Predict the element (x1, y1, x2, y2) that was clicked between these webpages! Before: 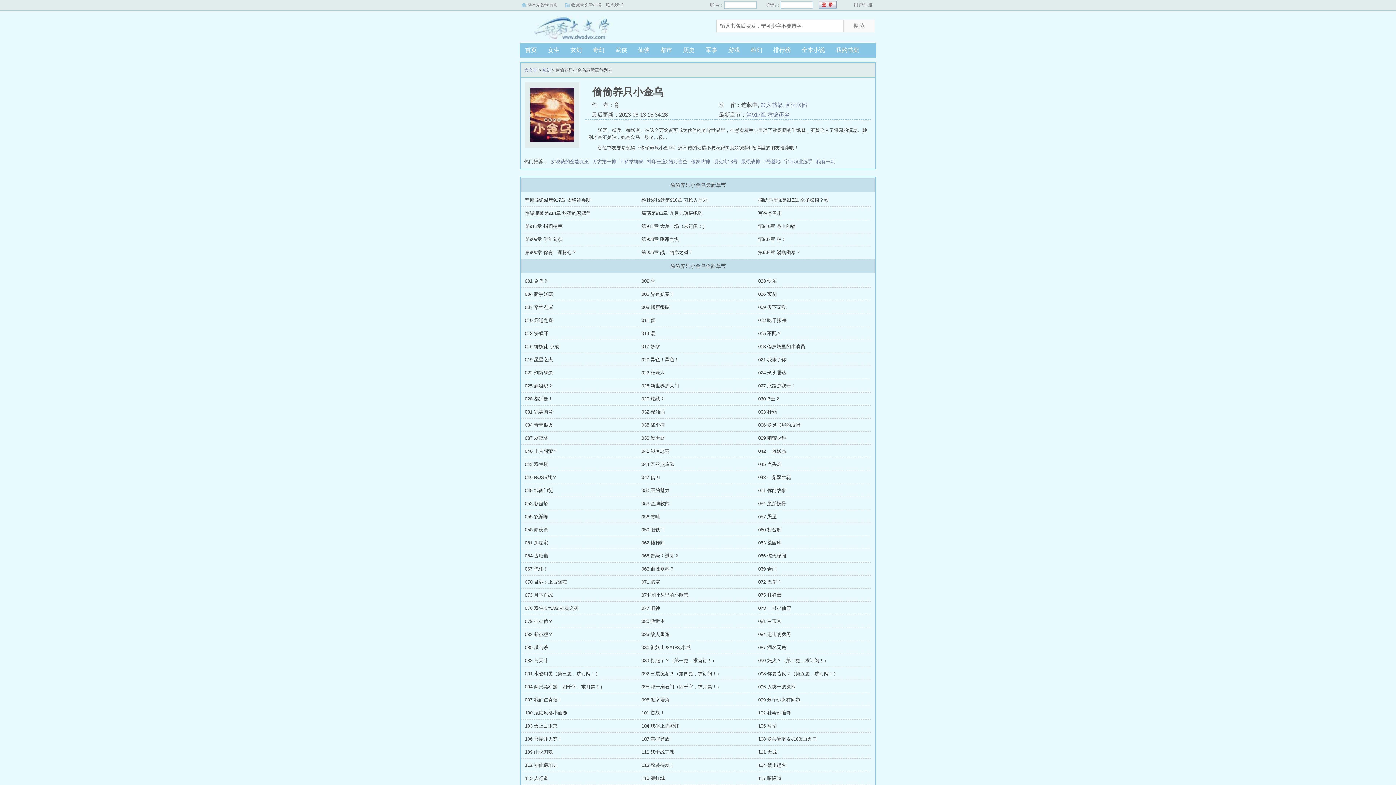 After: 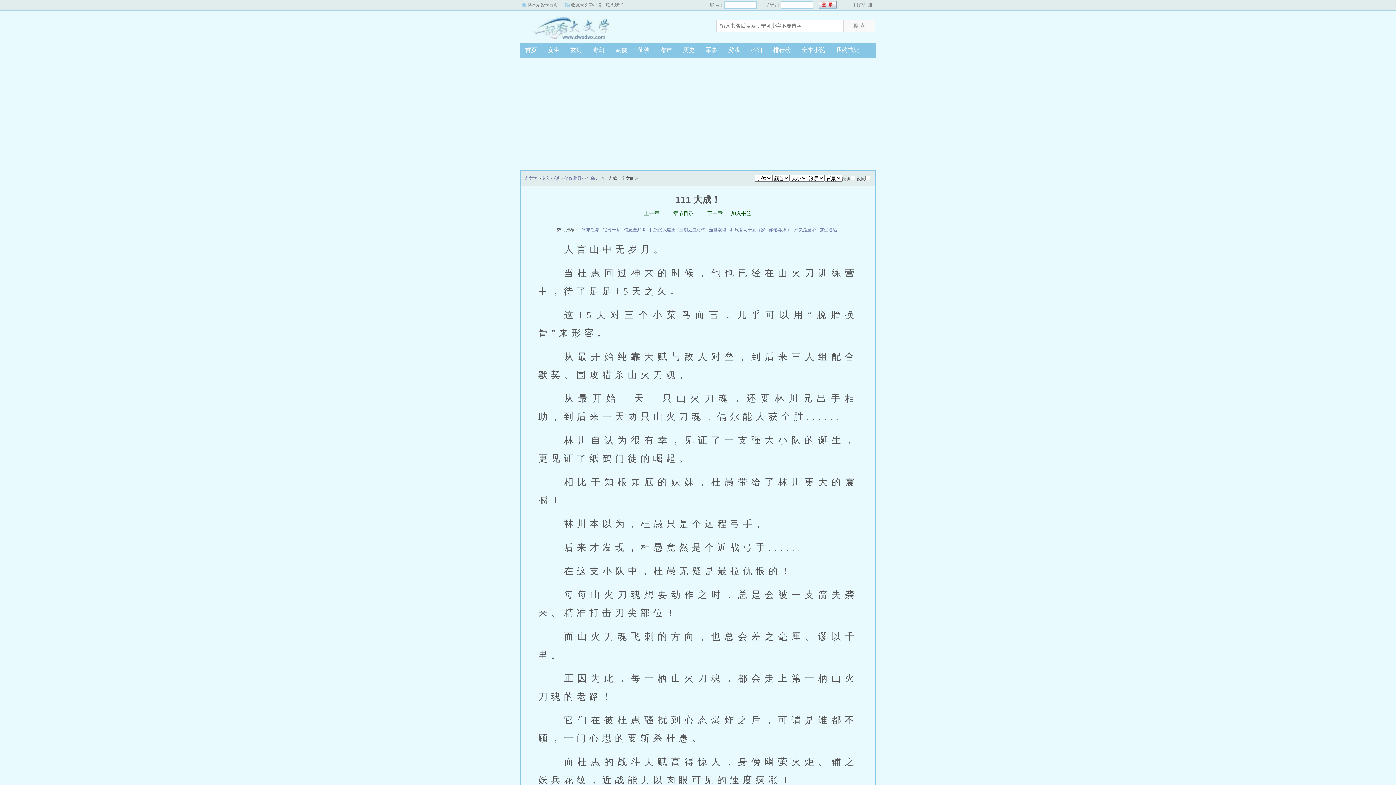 Action: label: 111 大成！ bbox: (758, 749, 781, 755)